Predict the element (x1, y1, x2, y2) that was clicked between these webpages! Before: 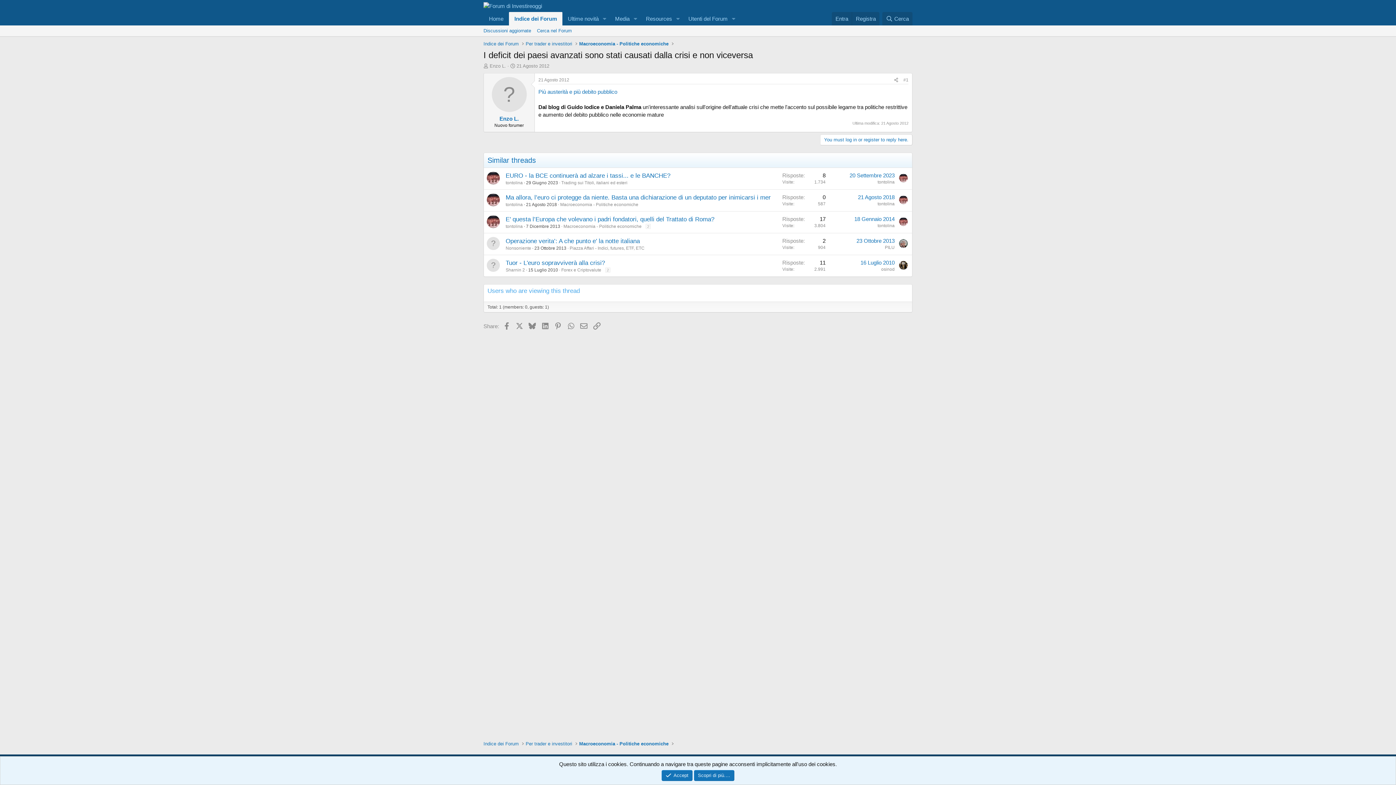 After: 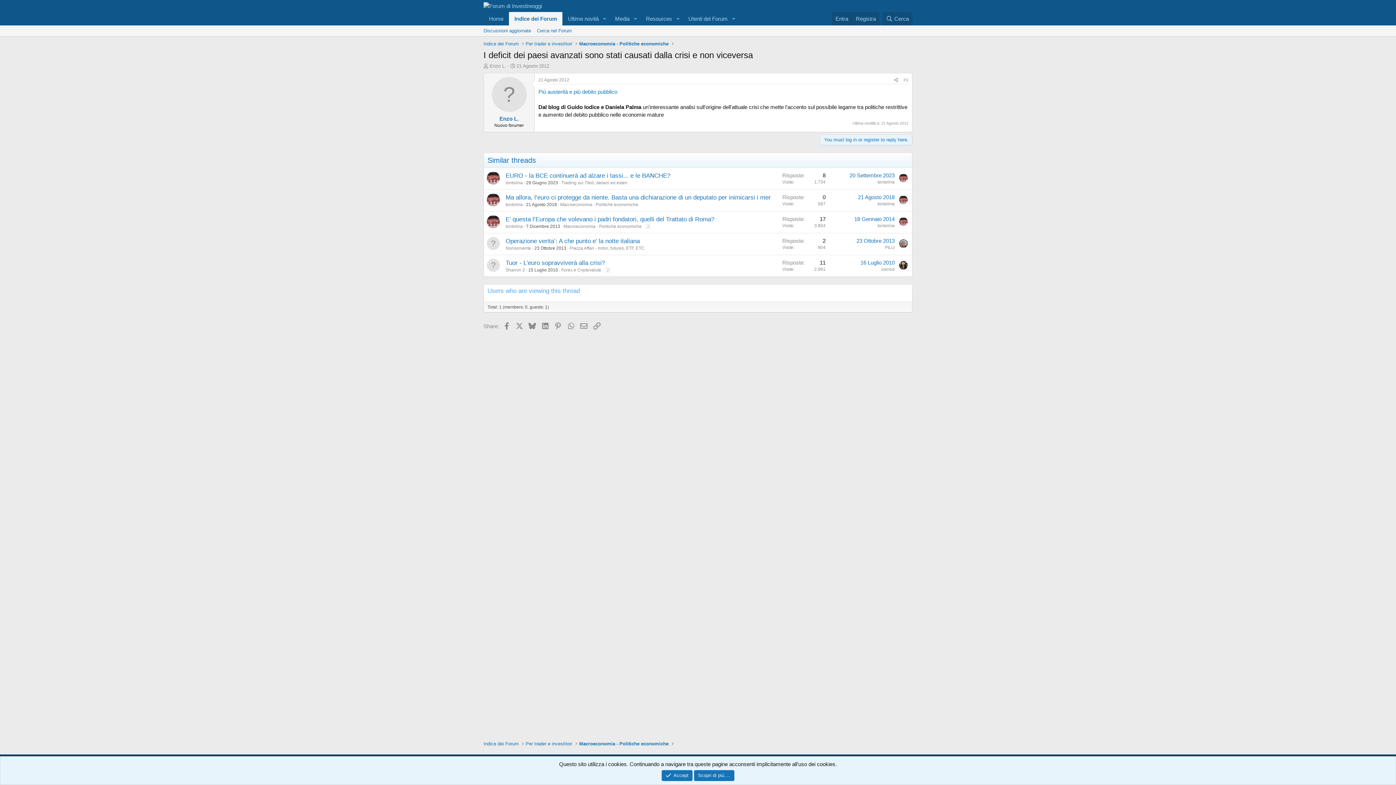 Action: label: You must log in or register to reply here. bbox: (820, 134, 912, 145)